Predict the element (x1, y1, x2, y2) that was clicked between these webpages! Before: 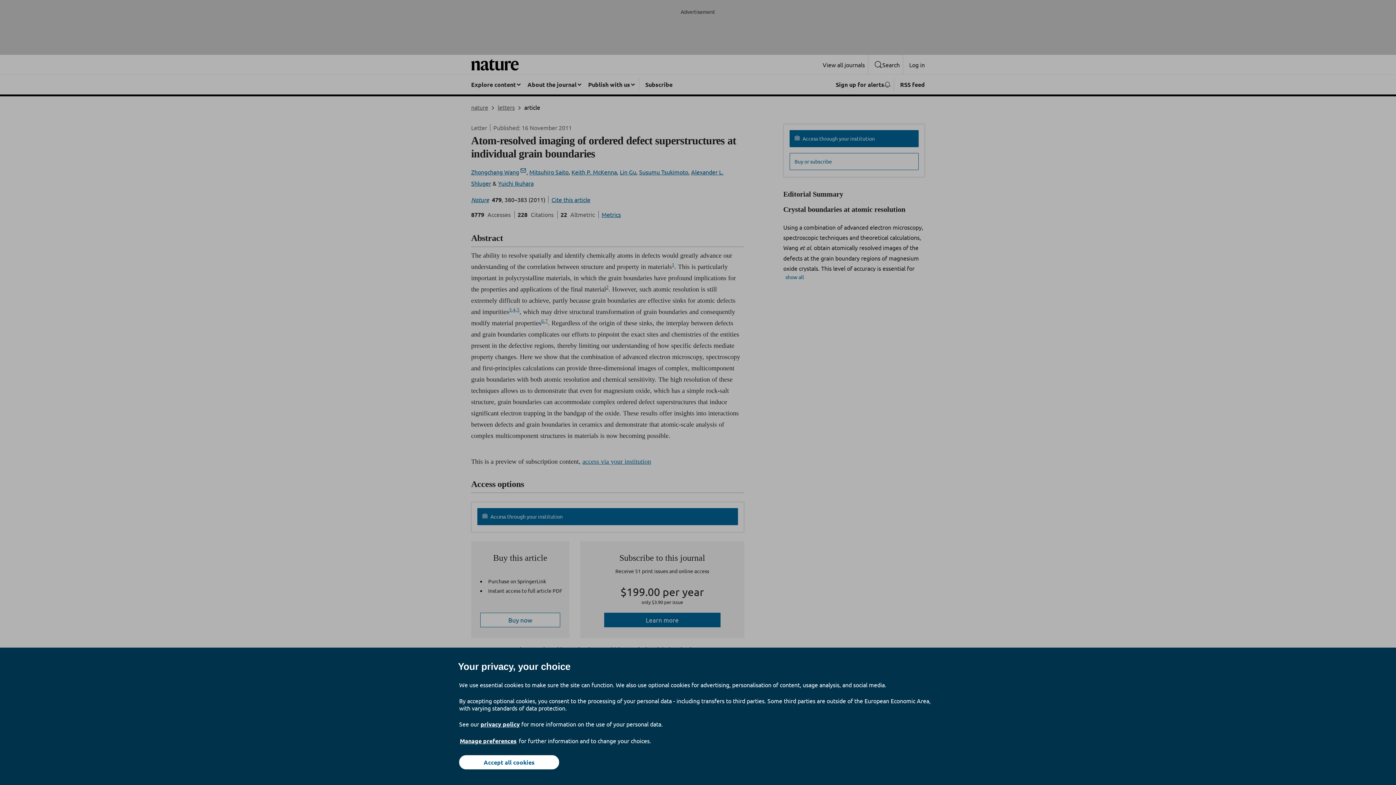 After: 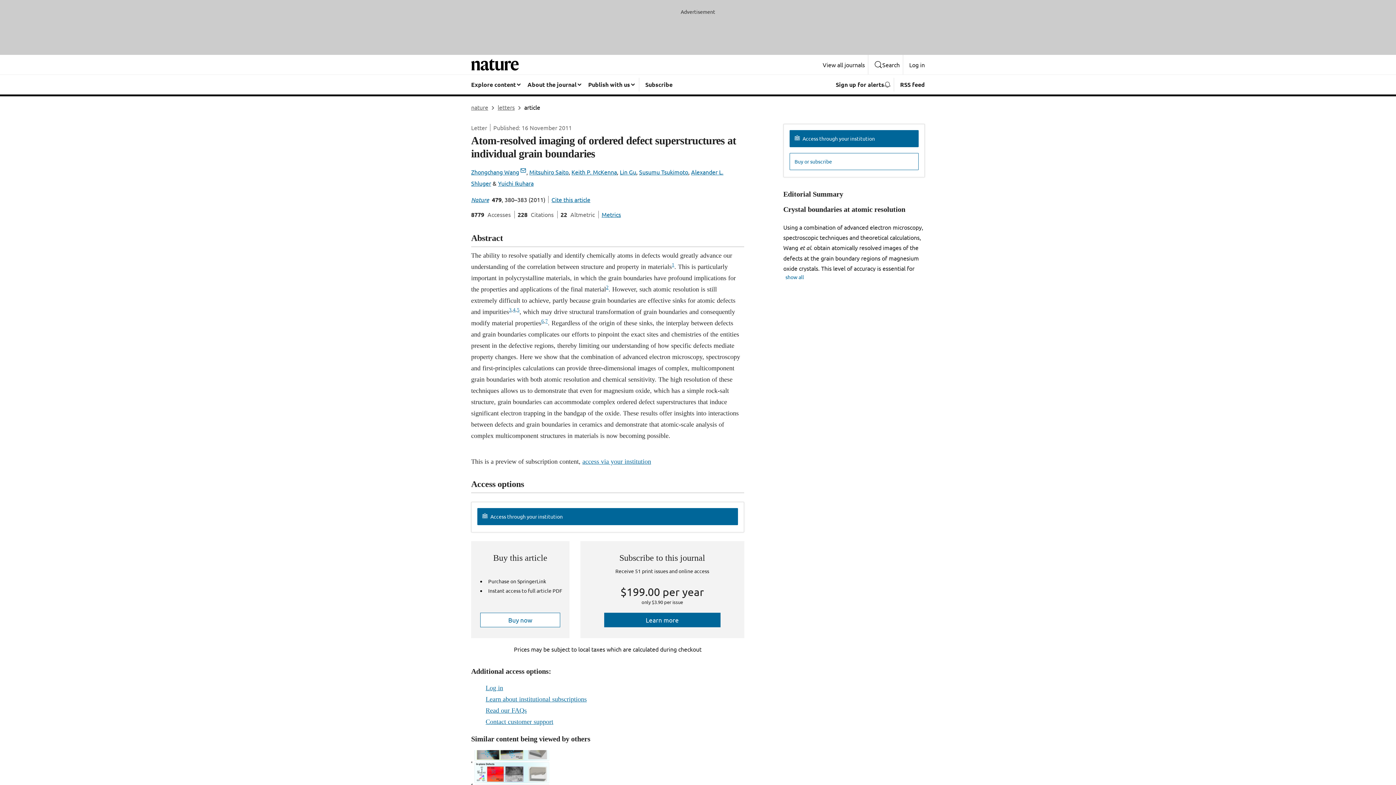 Action: bbox: (459, 755, 559, 769) label: Accept all cookies